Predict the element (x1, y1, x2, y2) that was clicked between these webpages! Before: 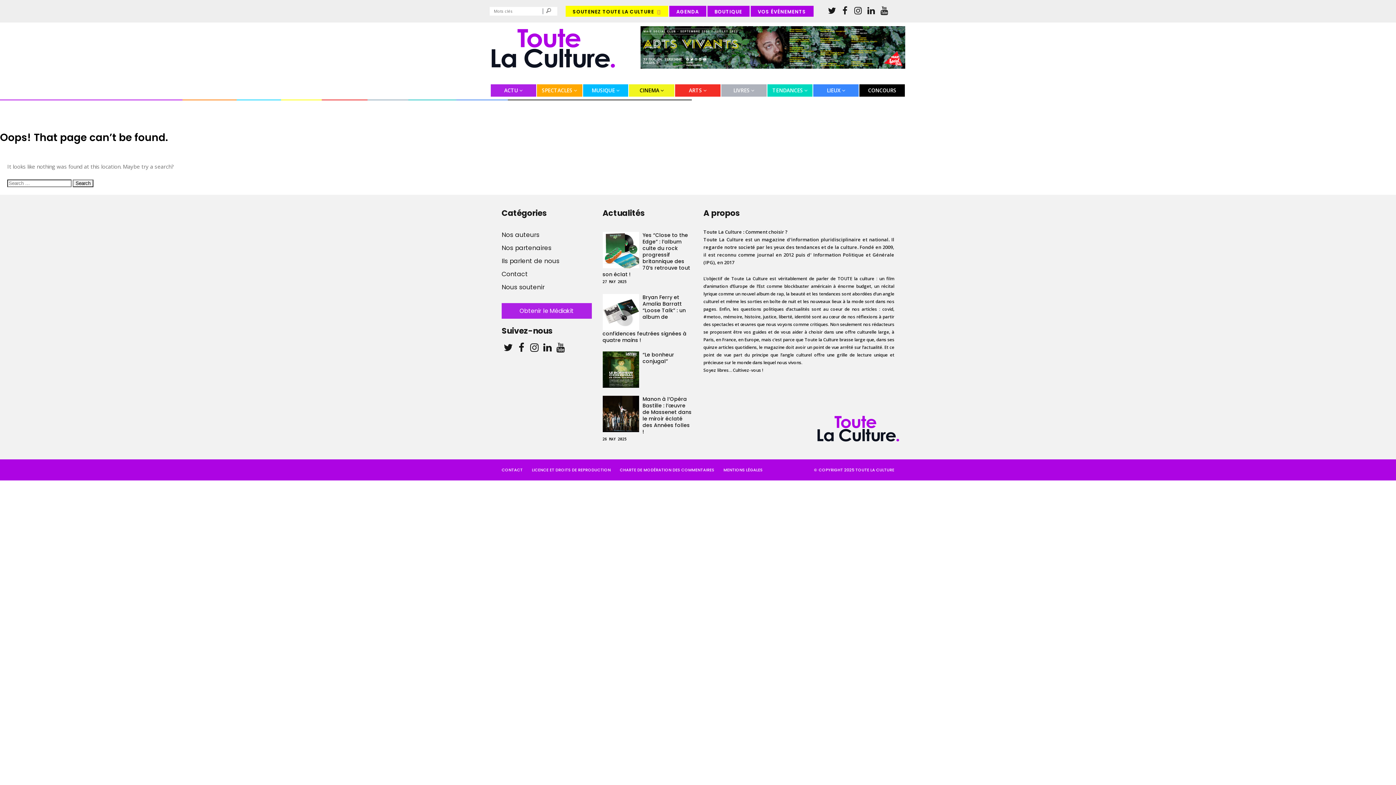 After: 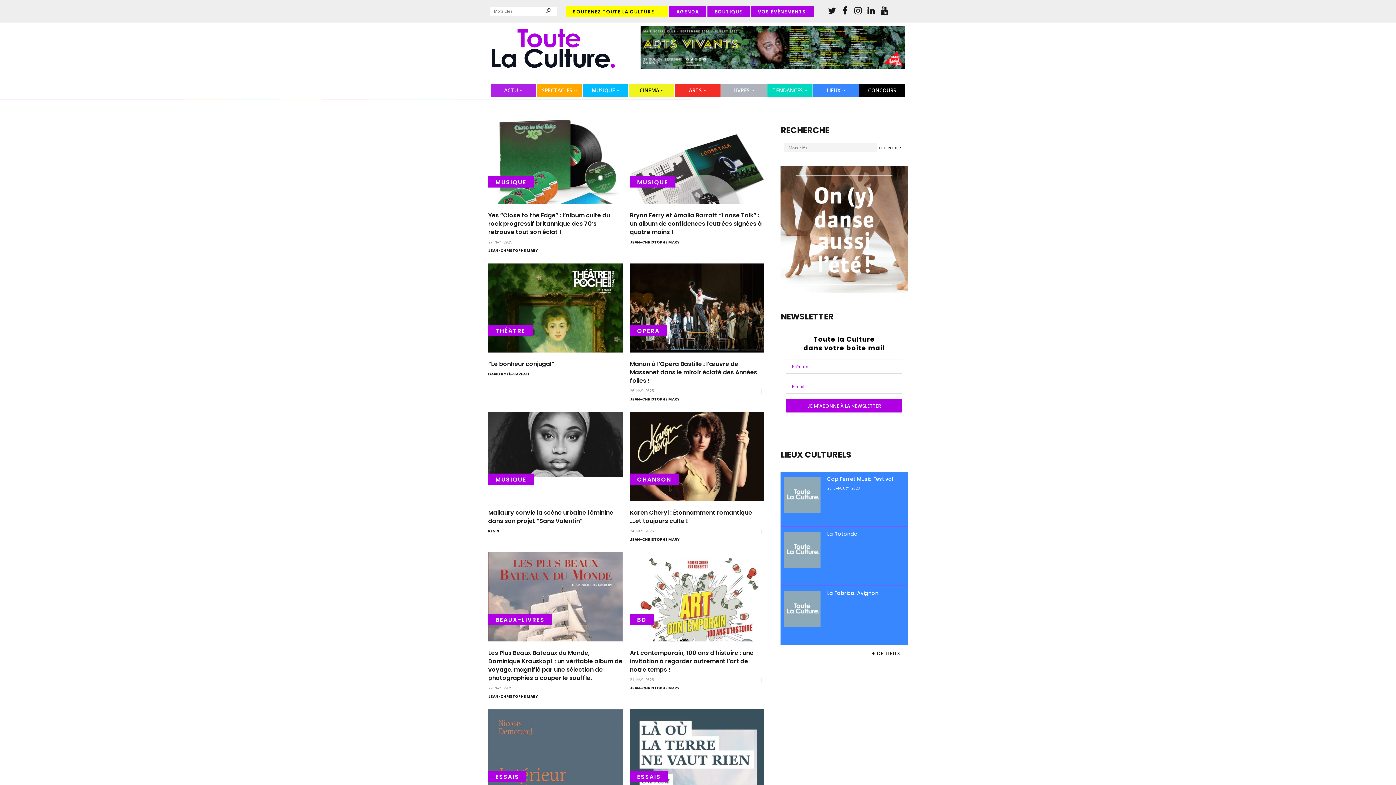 Action: bbox: (542, 6, 557, 15)